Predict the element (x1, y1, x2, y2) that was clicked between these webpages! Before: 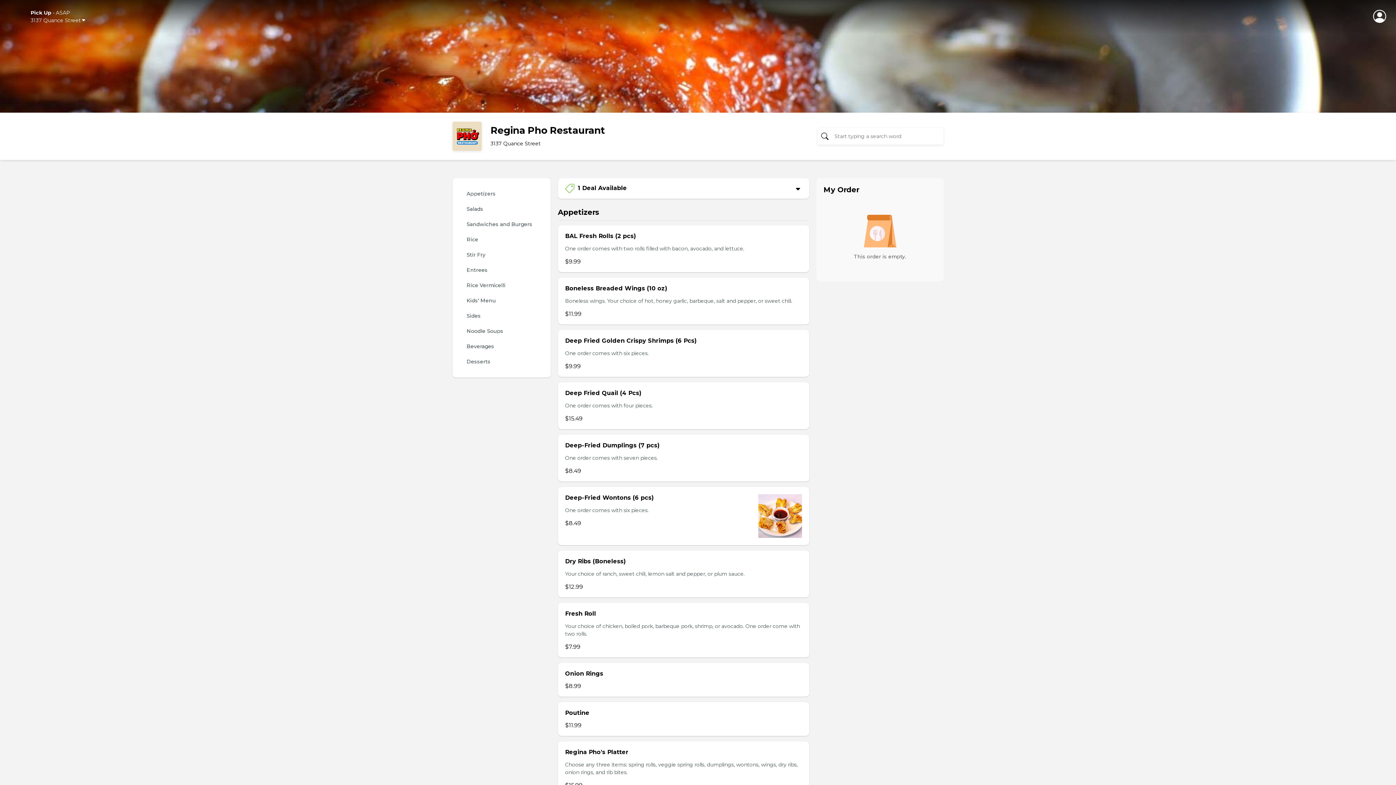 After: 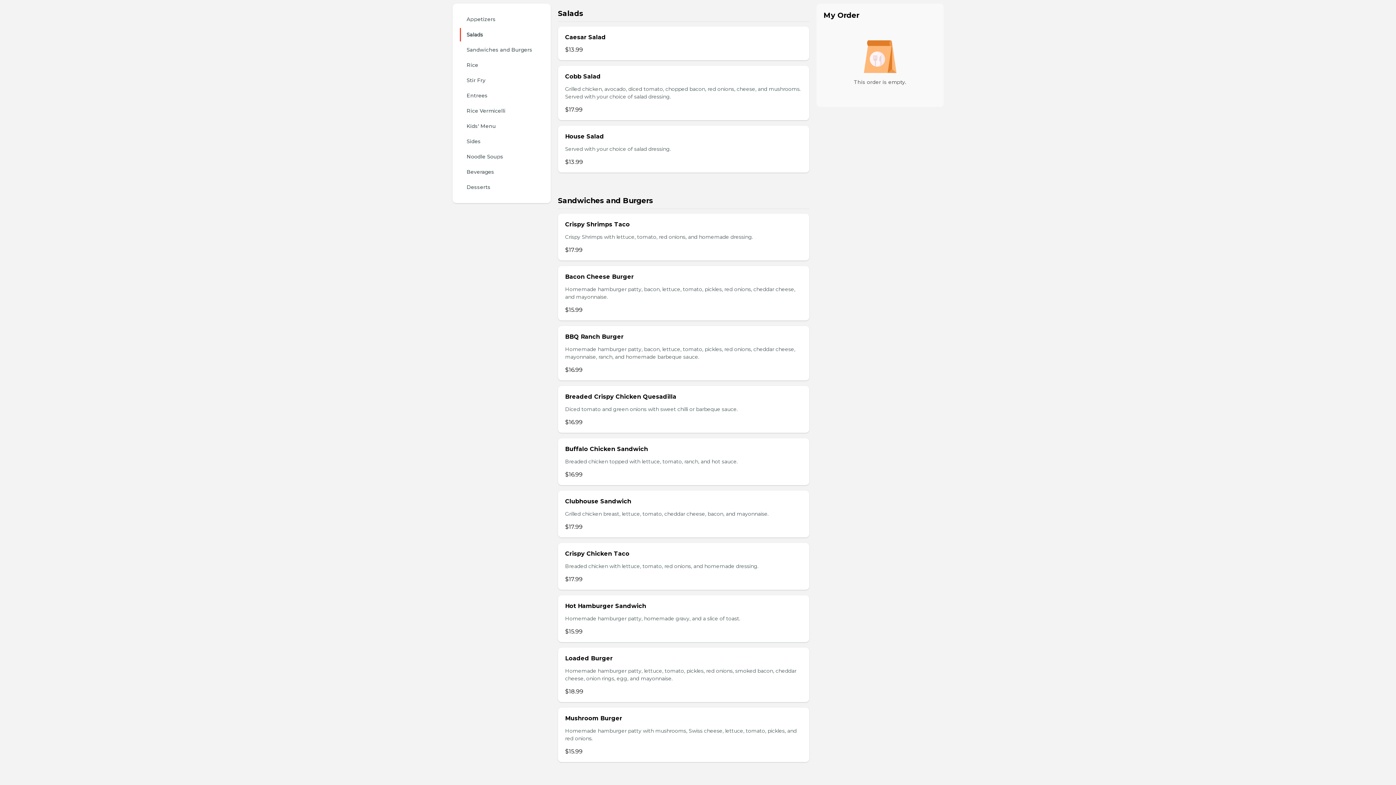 Action: bbox: (459, 202, 543, 216) label: Salads